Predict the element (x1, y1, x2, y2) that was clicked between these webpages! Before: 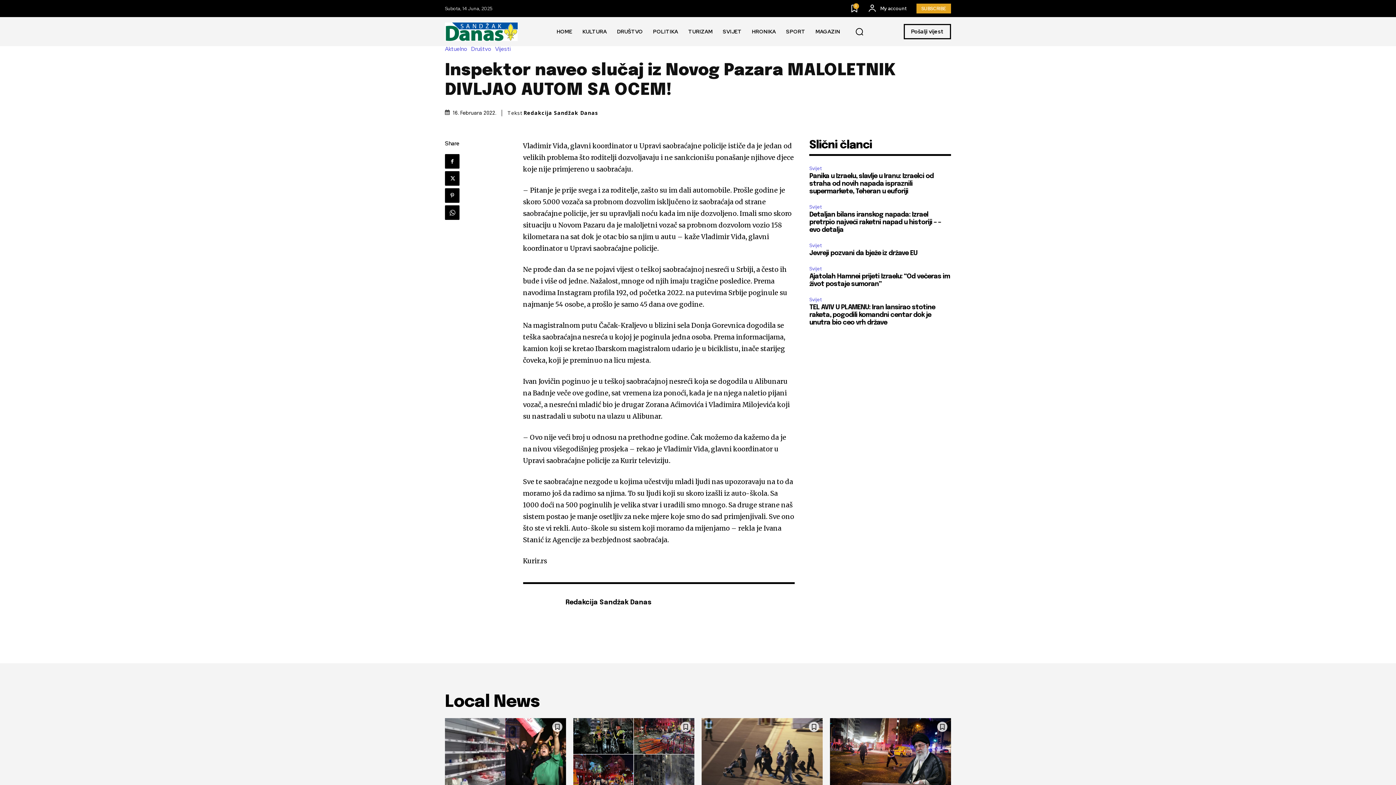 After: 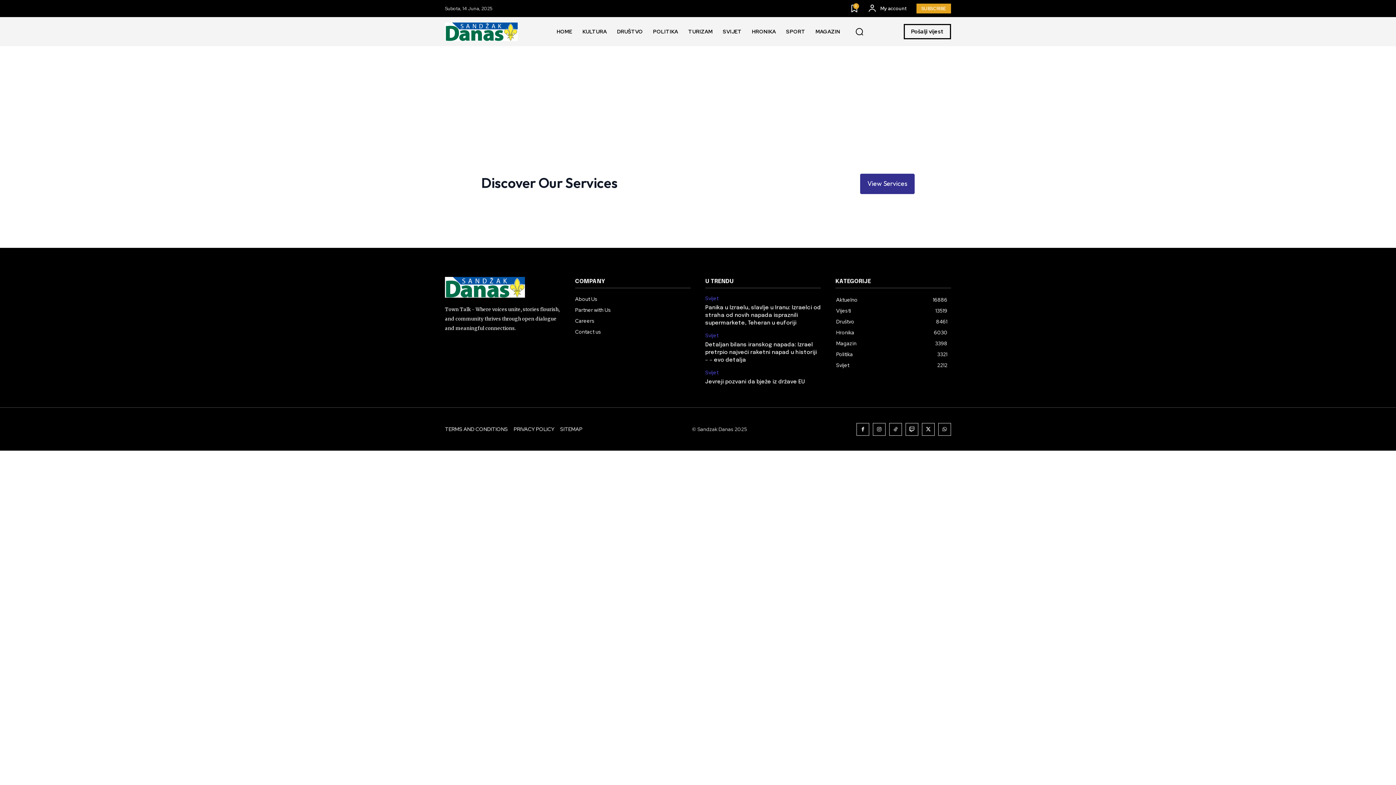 Action: bbox: (904, 24, 951, 39) label: Pošalji vijest